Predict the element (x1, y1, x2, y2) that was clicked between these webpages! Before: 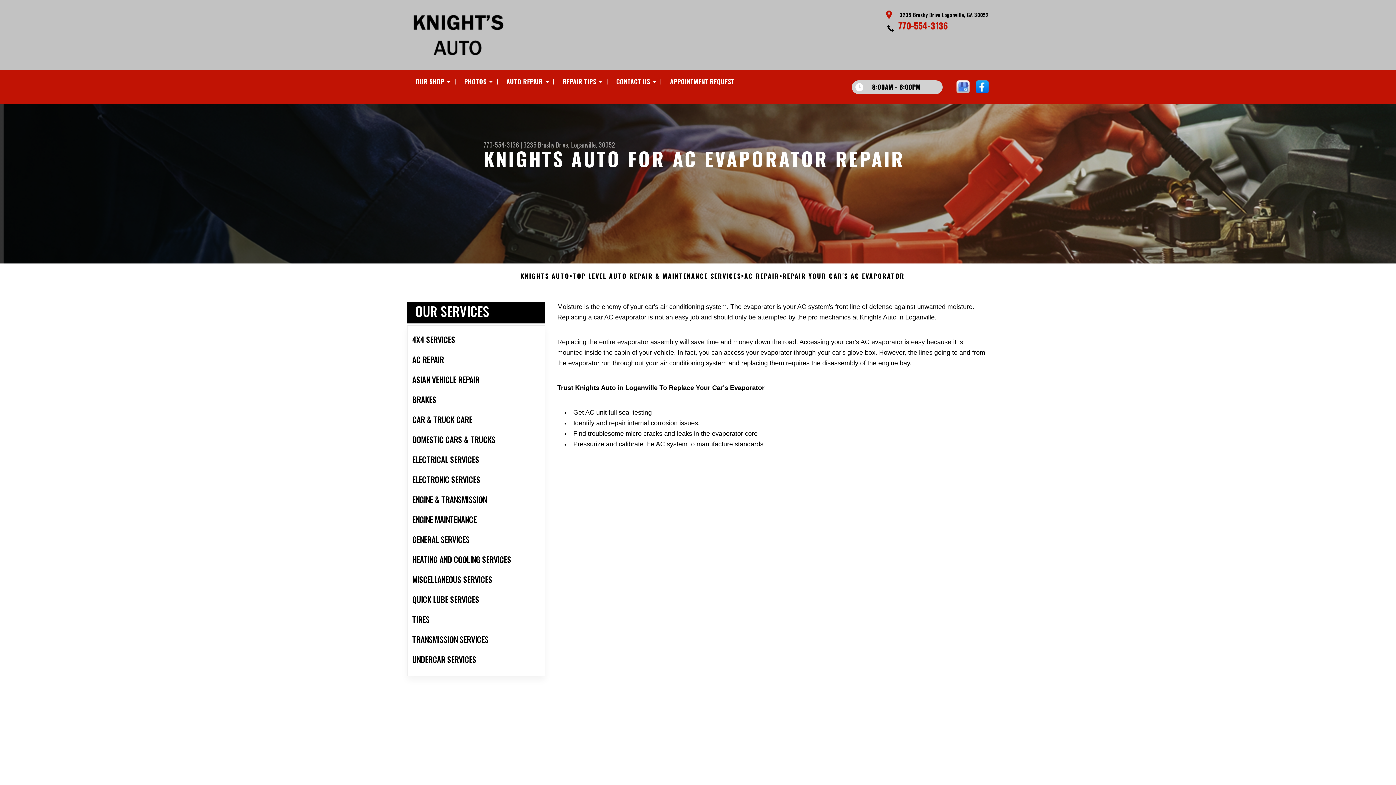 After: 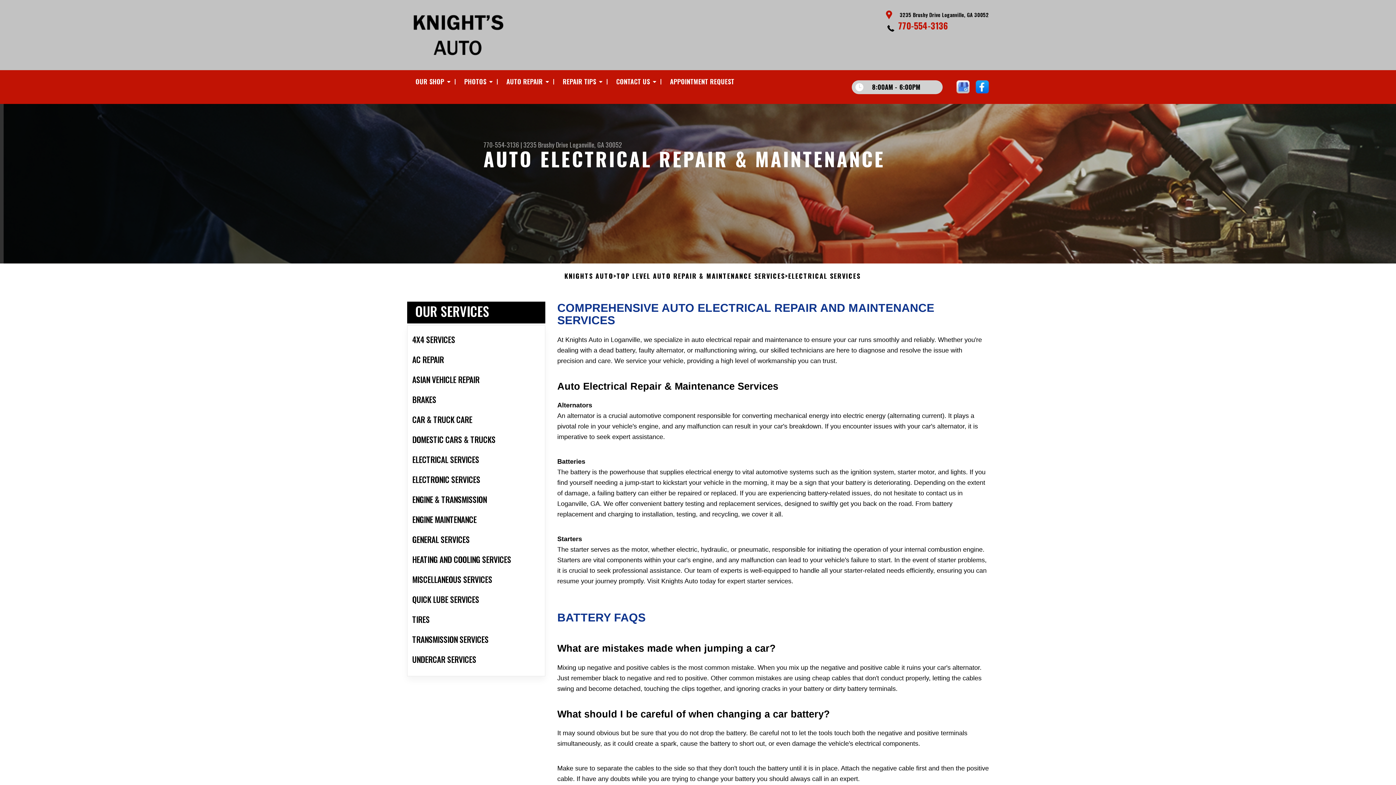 Action: label: ELECTRICAL SERVICES bbox: (407, 449, 545, 469)